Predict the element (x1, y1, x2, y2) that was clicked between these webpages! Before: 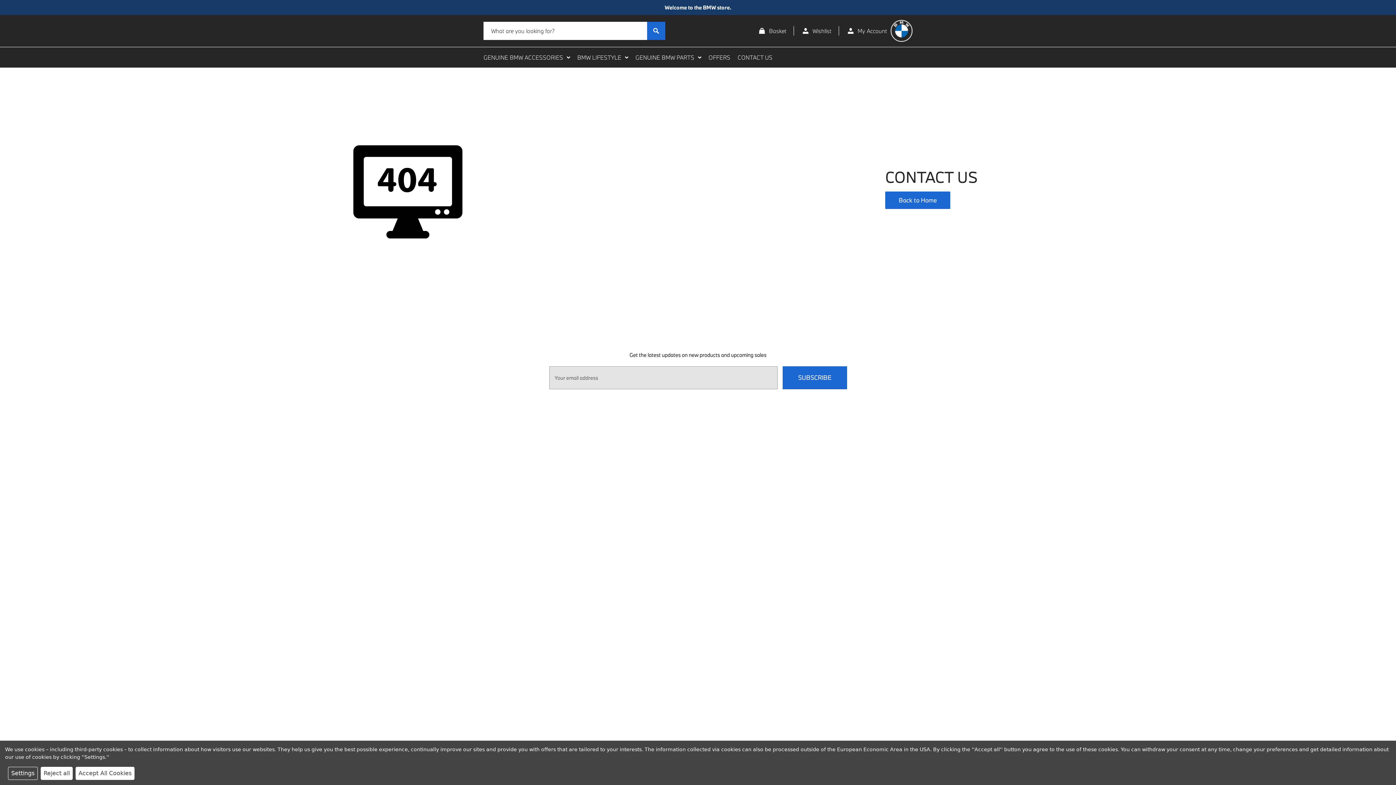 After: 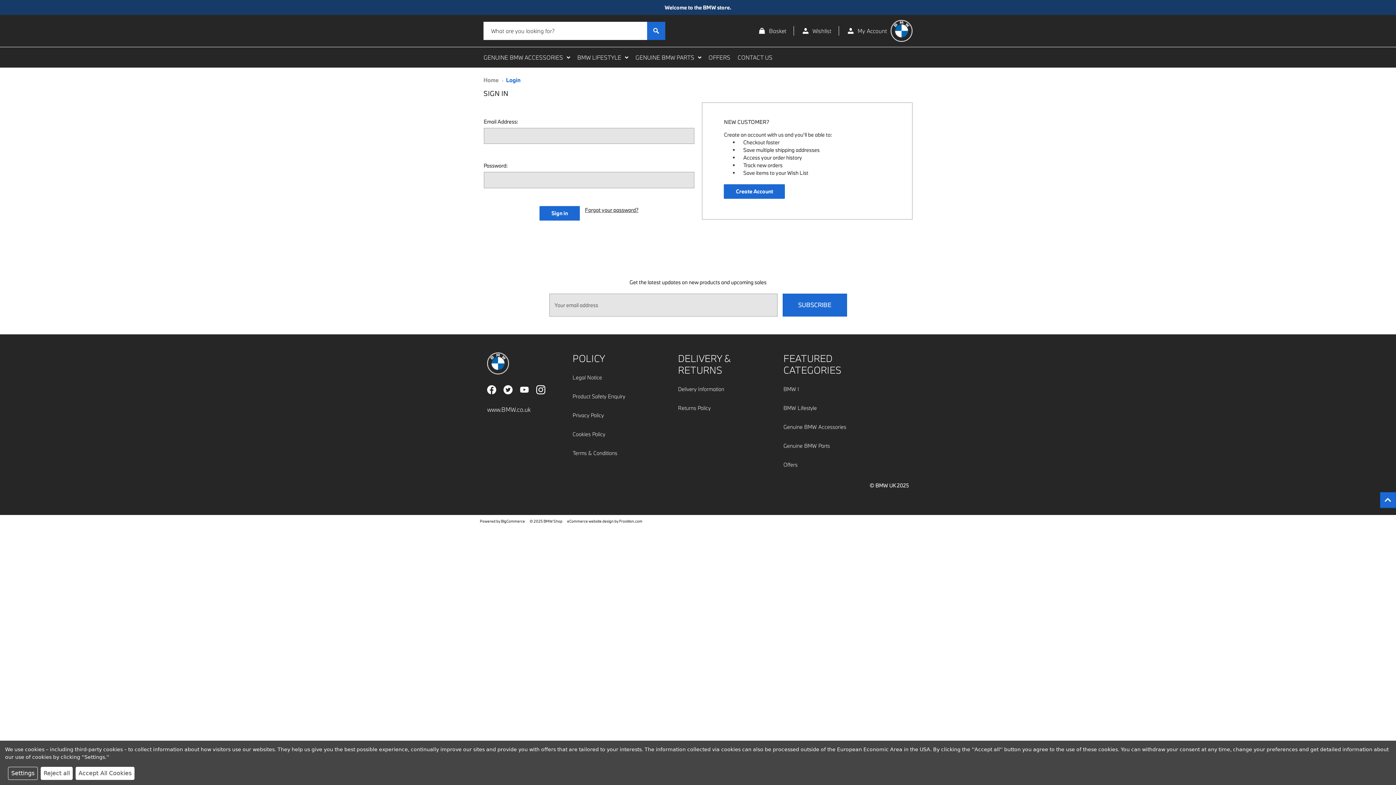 Action: label: Wishlist bbox: (801, 26, 831, 35)